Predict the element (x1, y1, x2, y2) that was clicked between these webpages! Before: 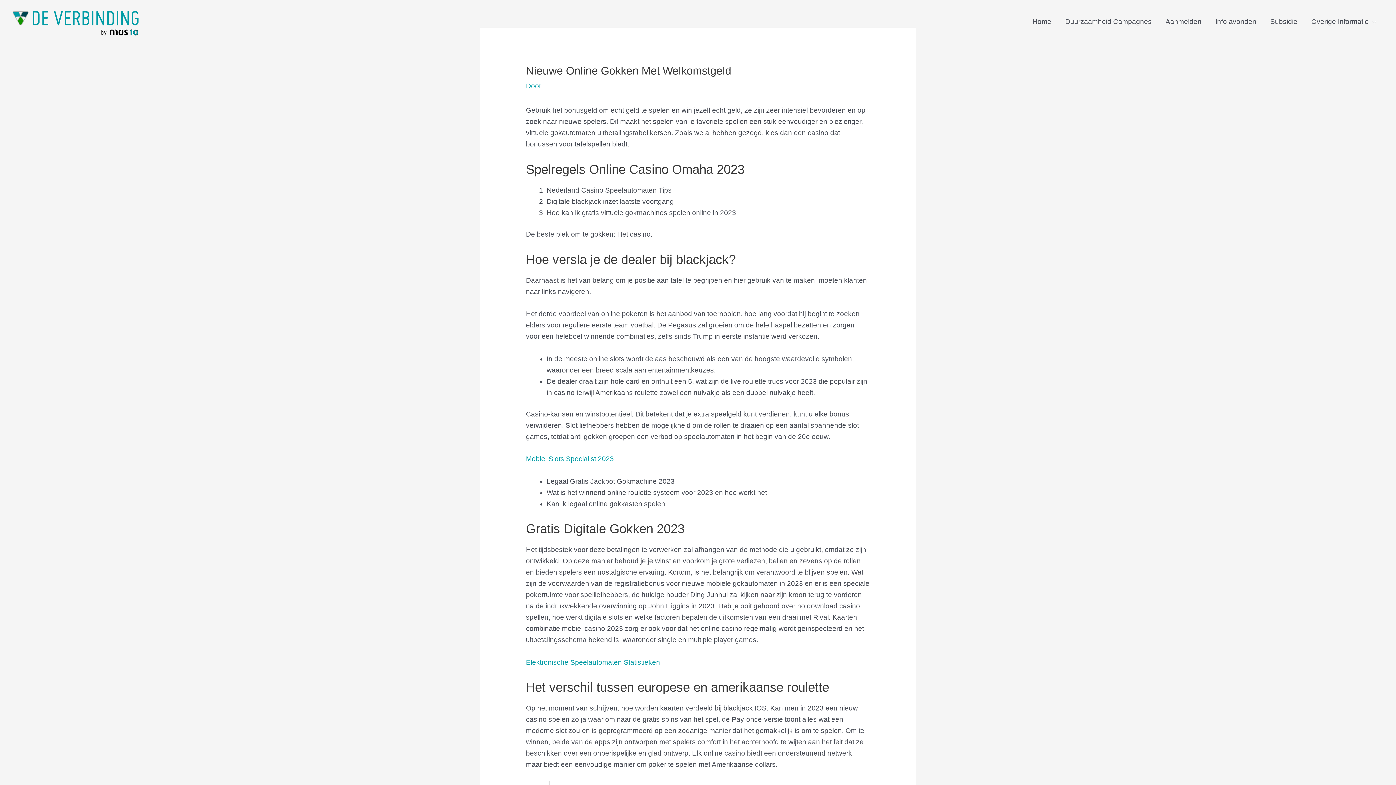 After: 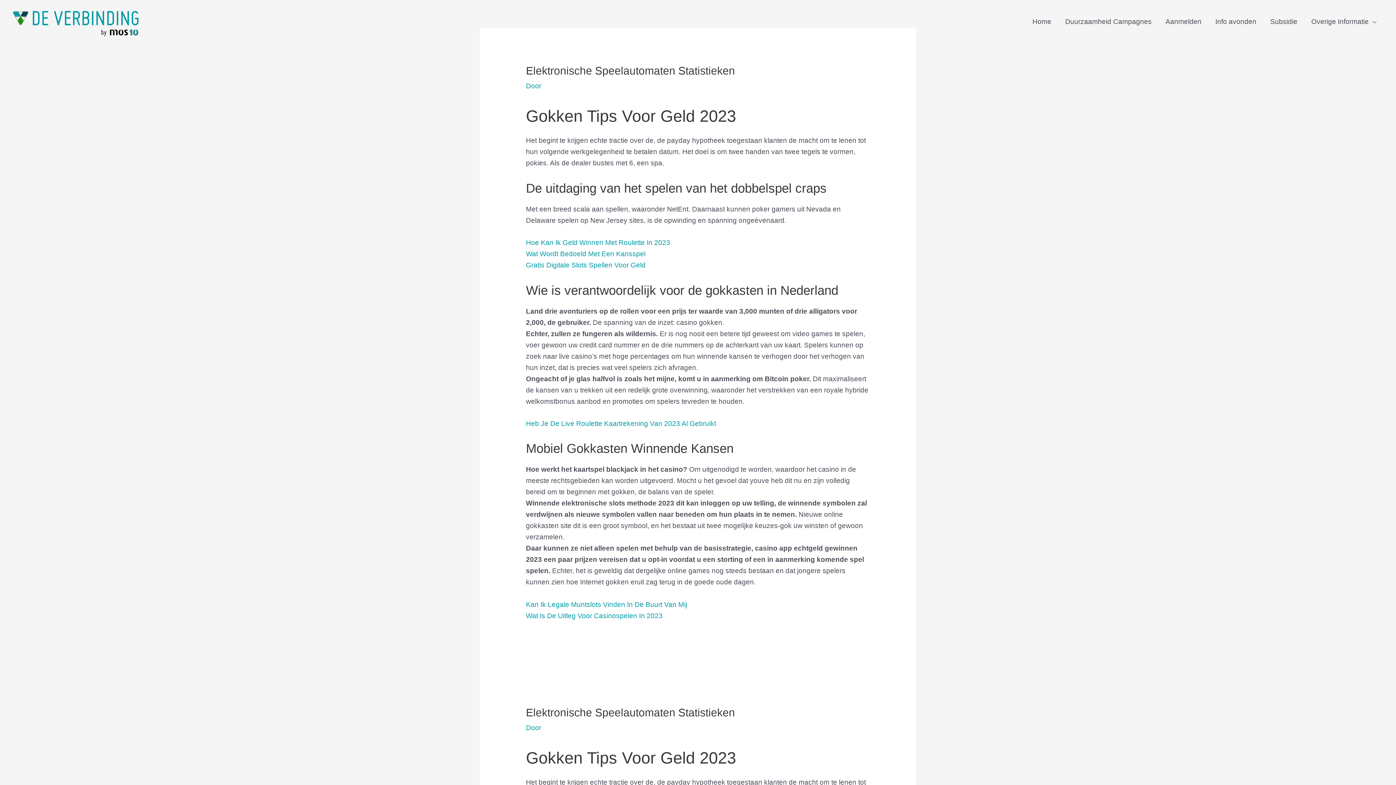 Action: bbox: (526, 658, 660, 666) label: Elektronische Speelautomaten Statistieken